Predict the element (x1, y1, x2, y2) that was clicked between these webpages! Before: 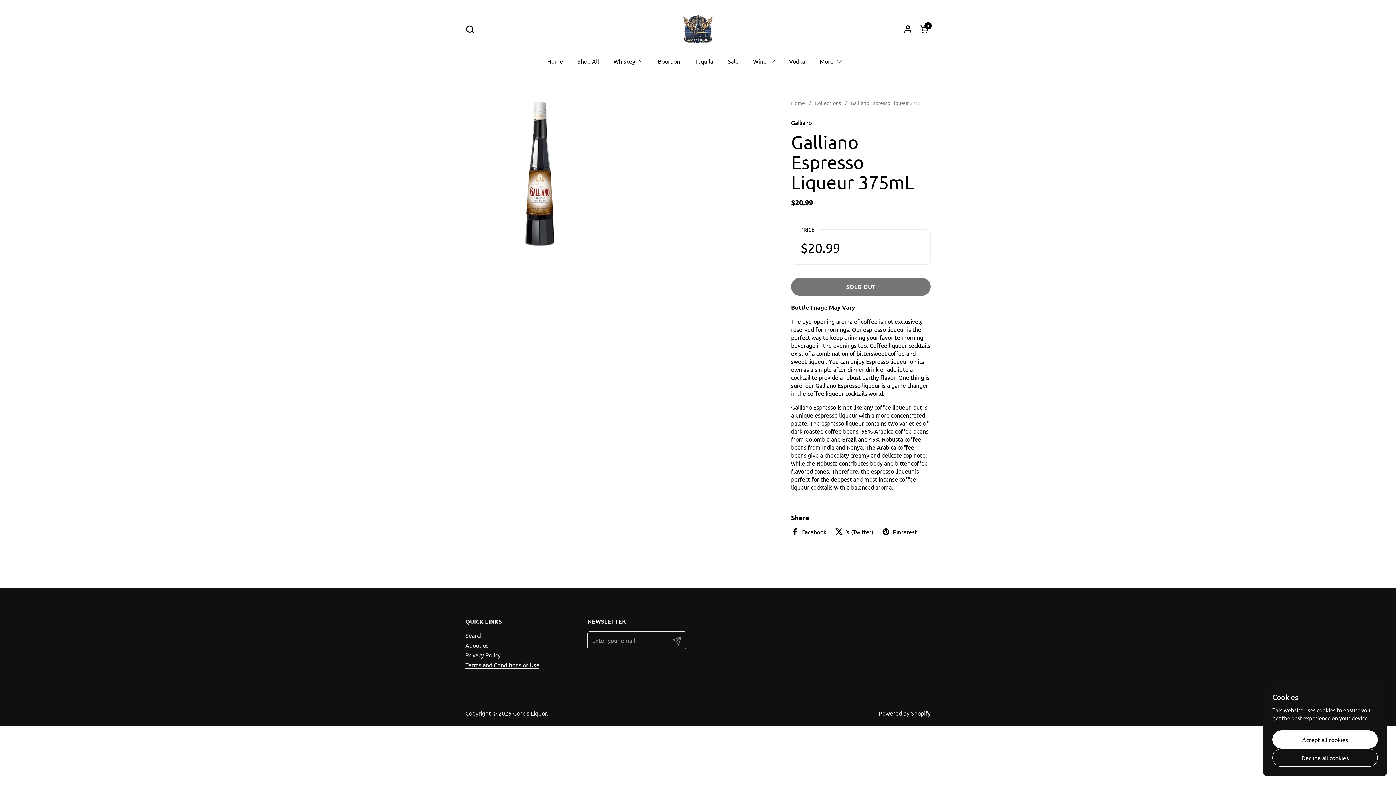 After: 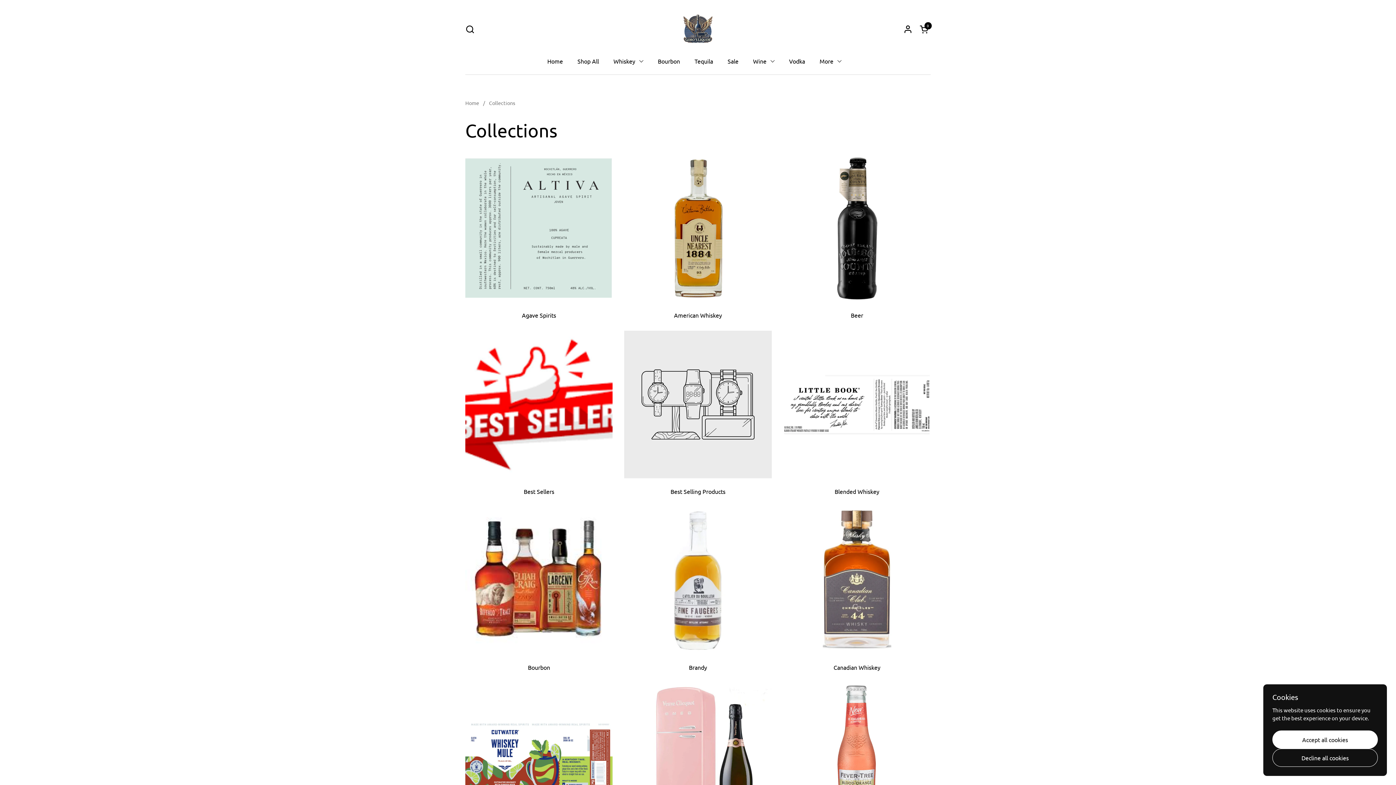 Action: bbox: (812, 52, 848, 69) label: More